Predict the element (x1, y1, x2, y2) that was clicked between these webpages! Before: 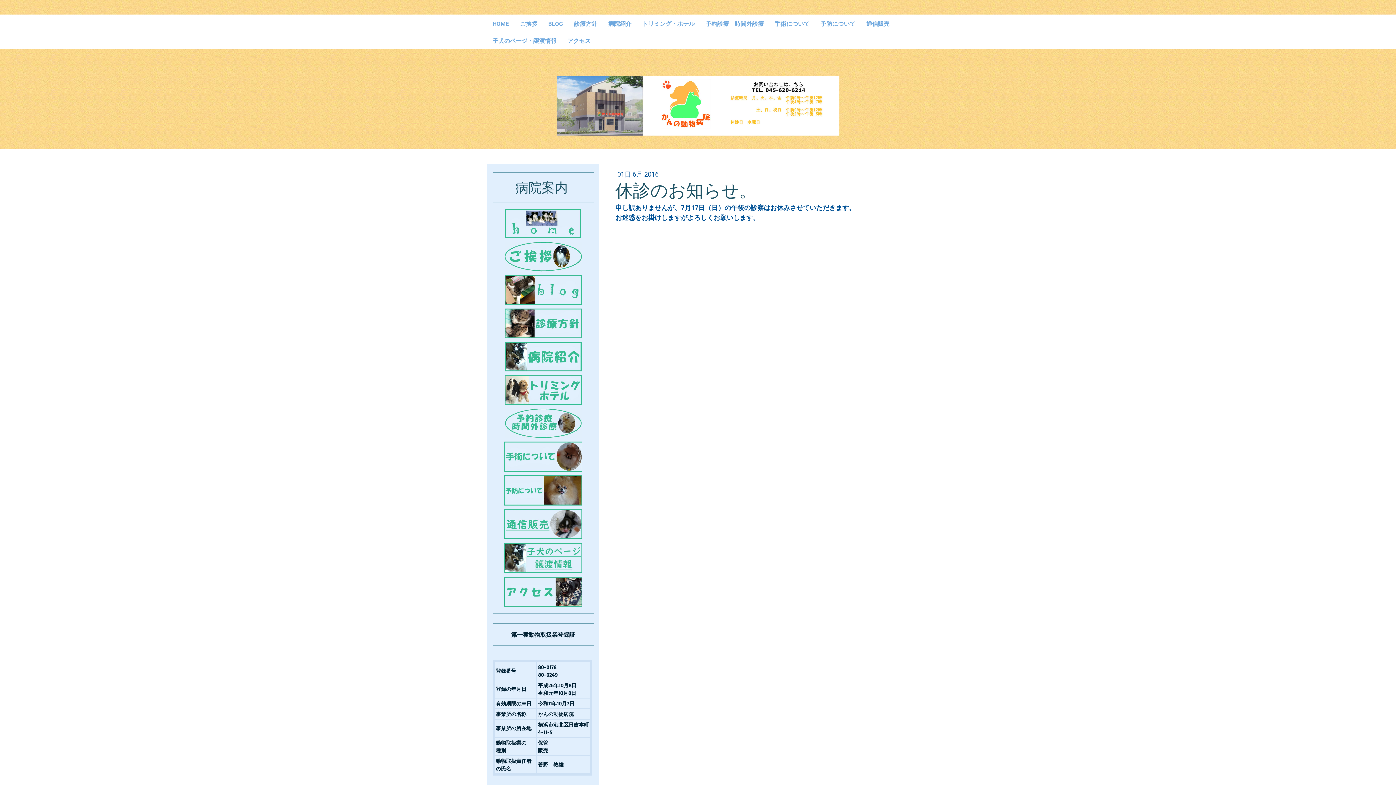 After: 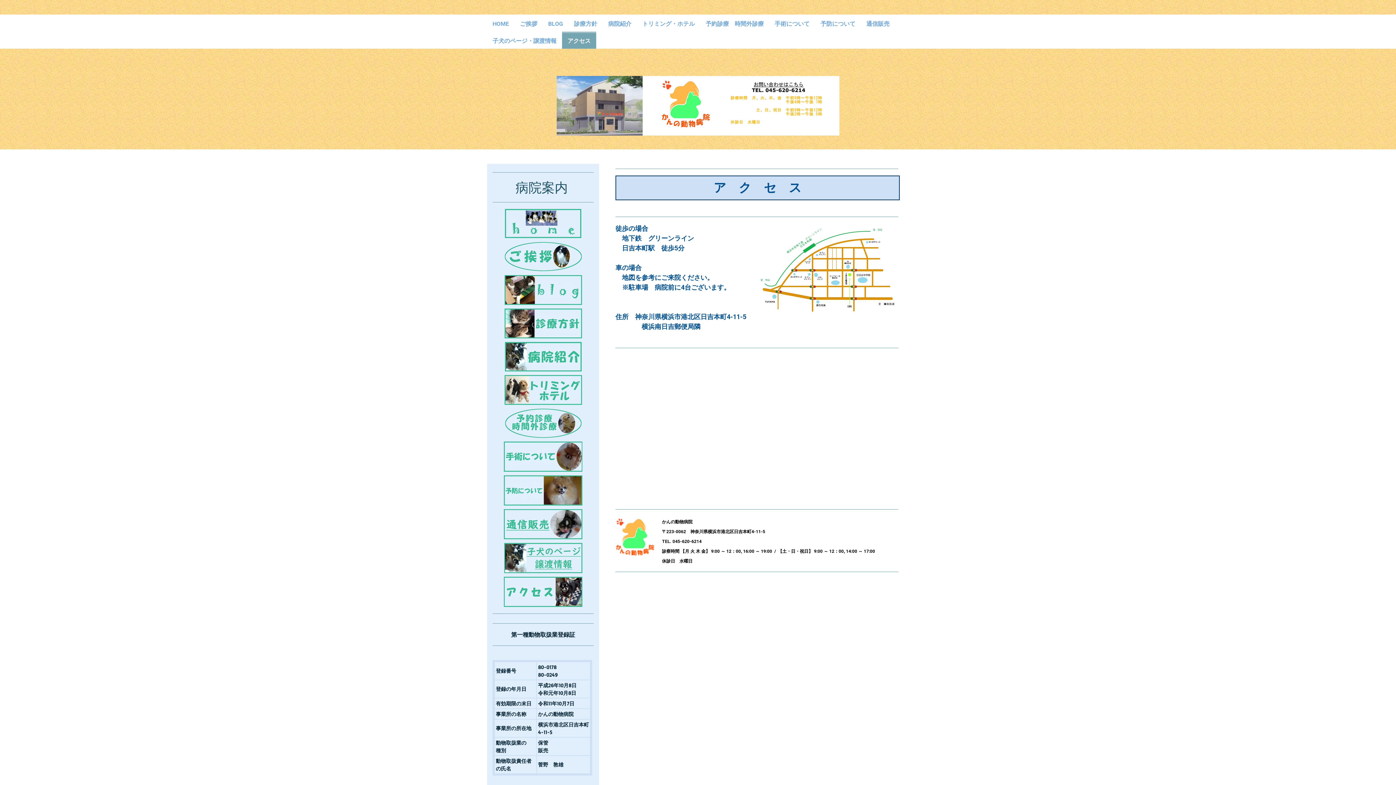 Action: bbox: (504, 577, 582, 584)